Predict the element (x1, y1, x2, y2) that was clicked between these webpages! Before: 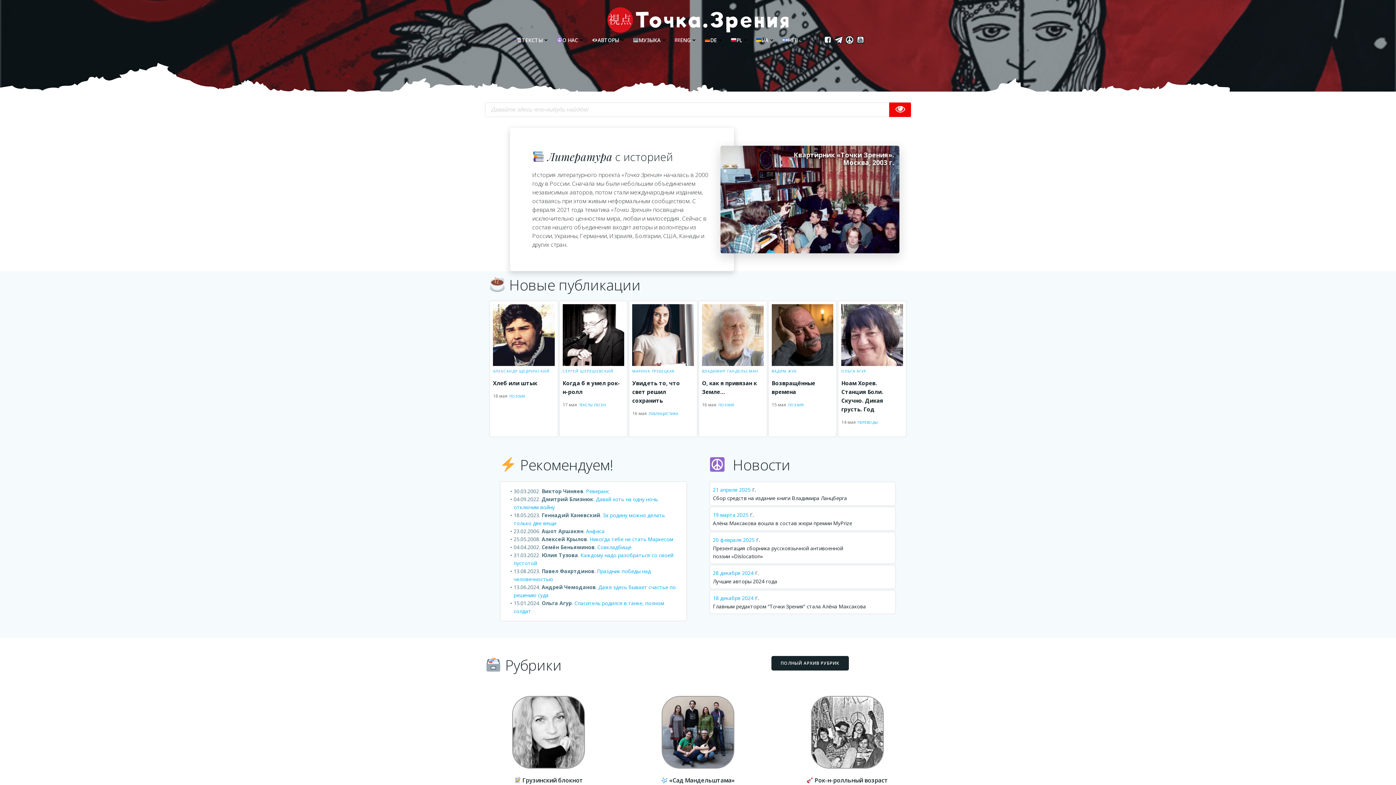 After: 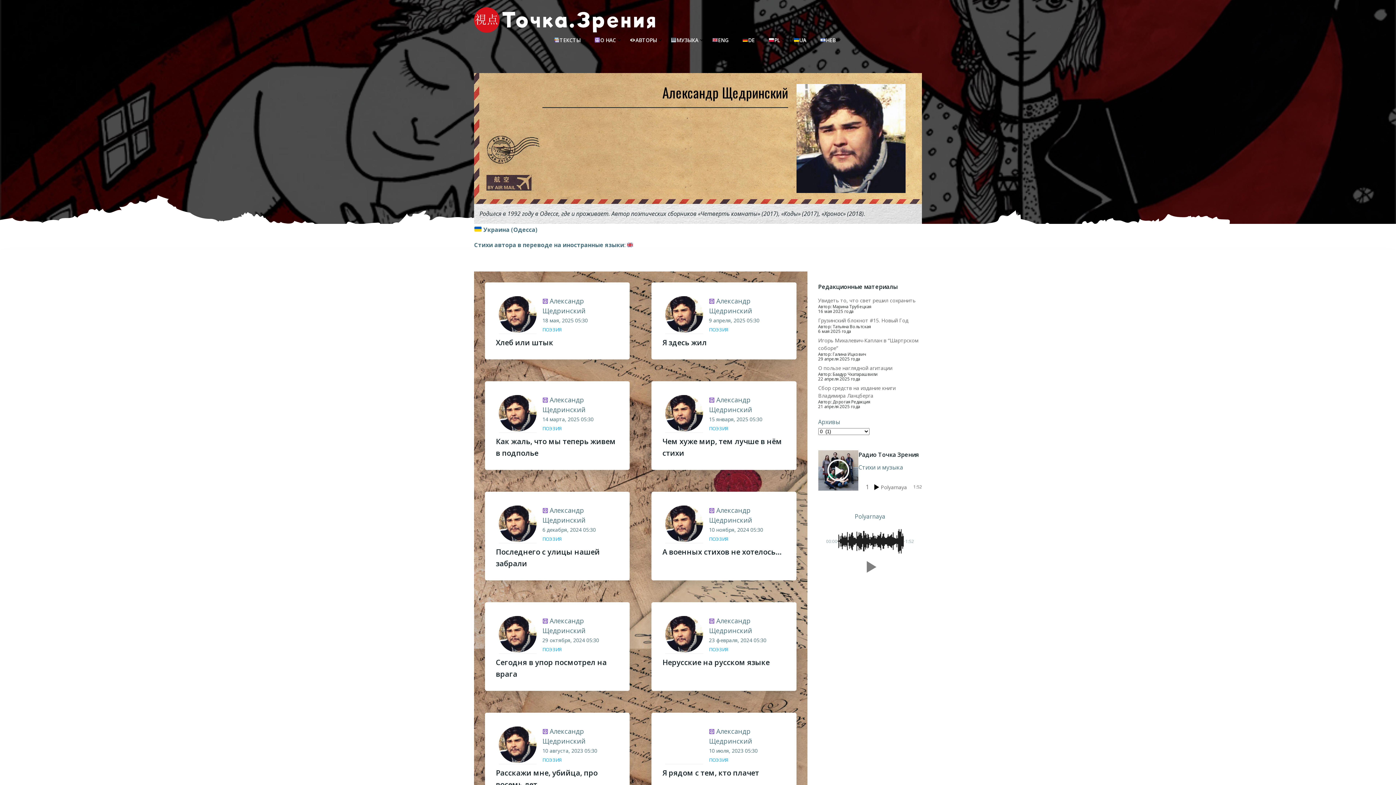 Action: bbox: (493, 368, 549, 373) label: АЛЕКСАНДР ЩЕДРИНСКИЙ